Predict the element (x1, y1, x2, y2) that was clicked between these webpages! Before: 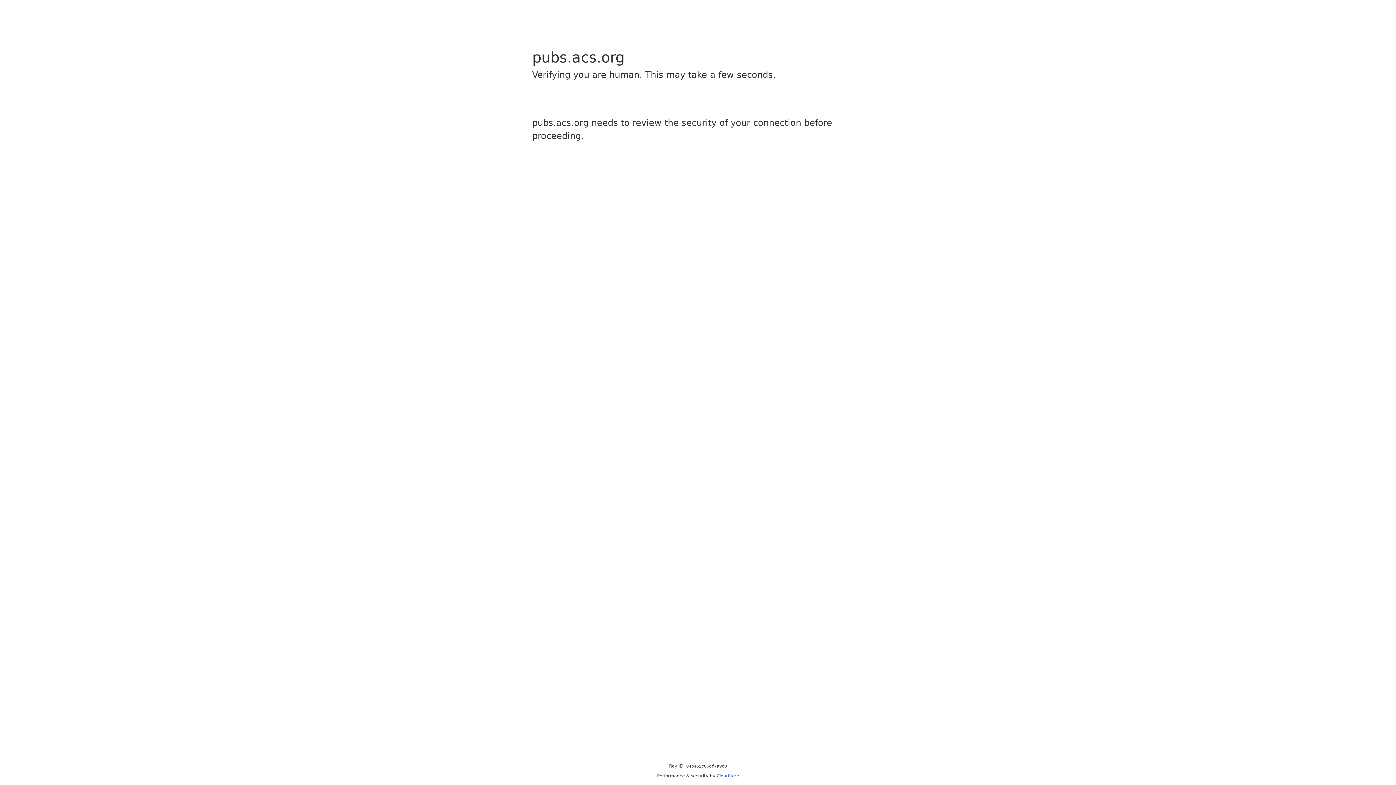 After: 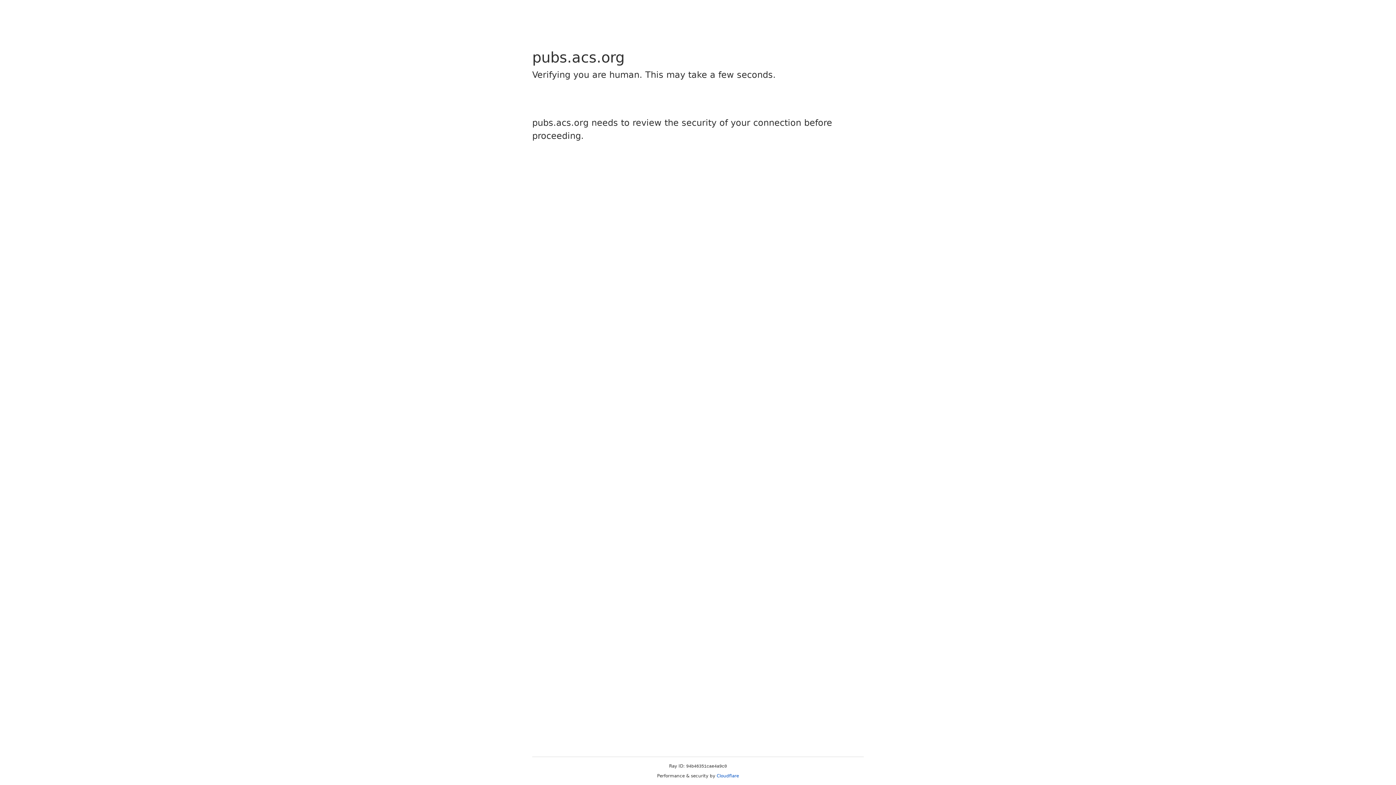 Action: bbox: (716, 773, 739, 778) label: Cloudflare